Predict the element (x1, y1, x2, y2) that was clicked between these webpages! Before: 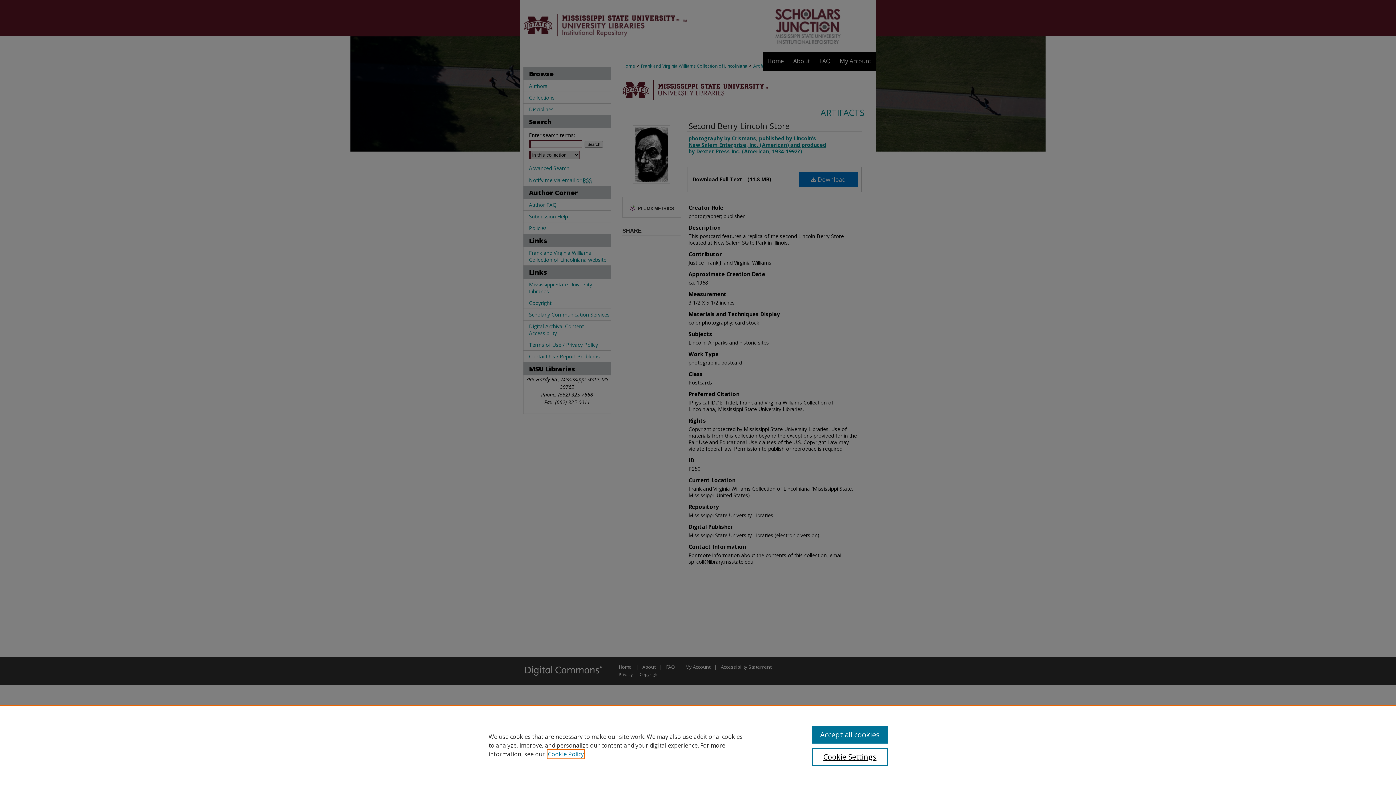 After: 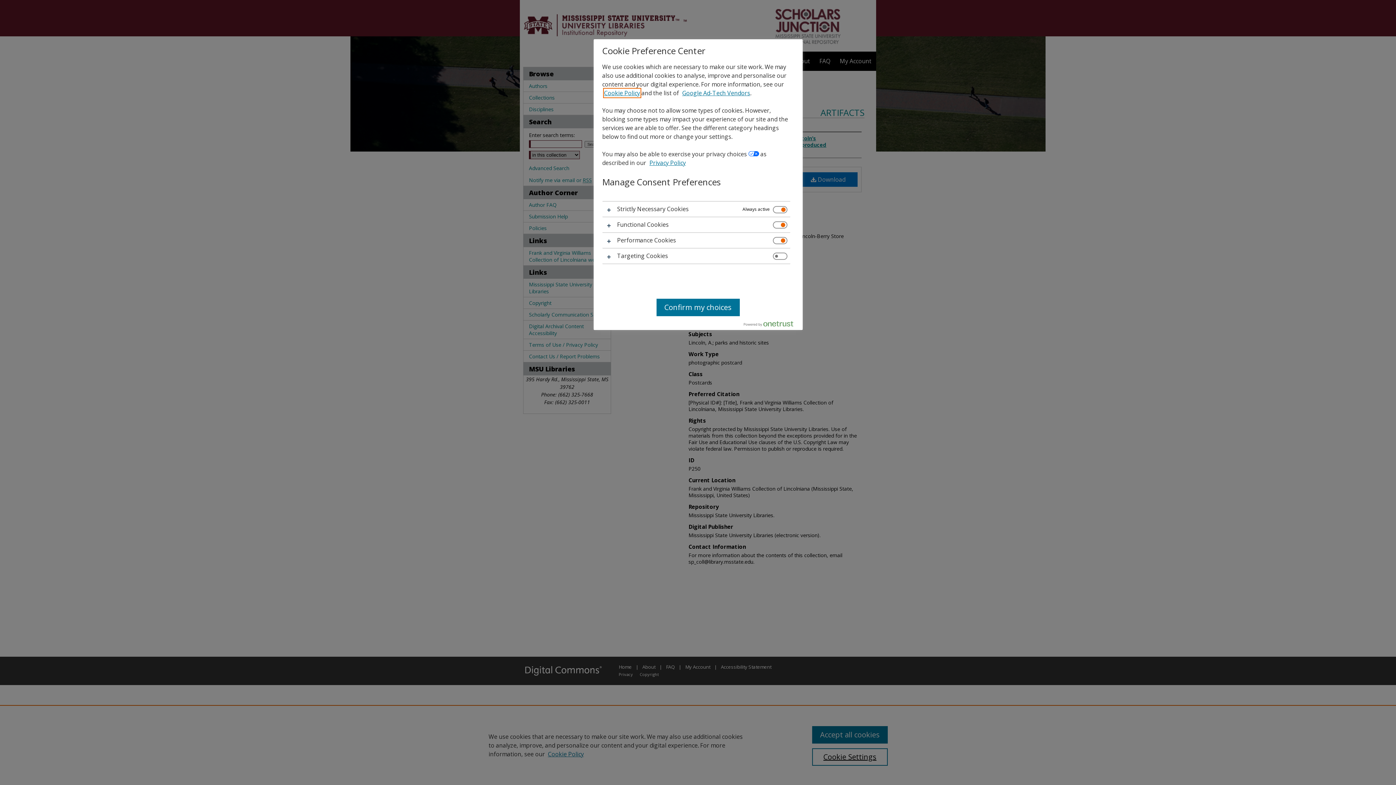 Action: bbox: (812, 748, 887, 766) label: Cookie Settings